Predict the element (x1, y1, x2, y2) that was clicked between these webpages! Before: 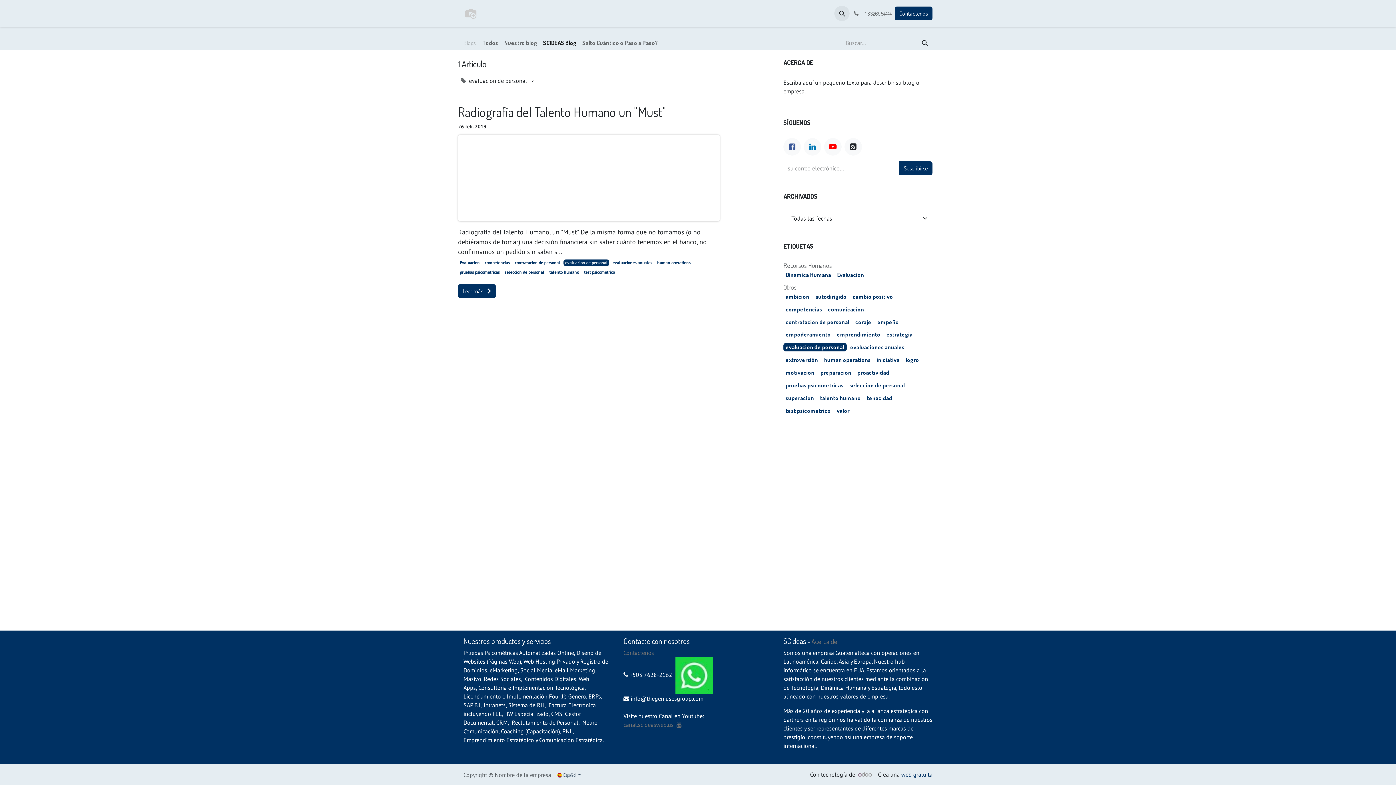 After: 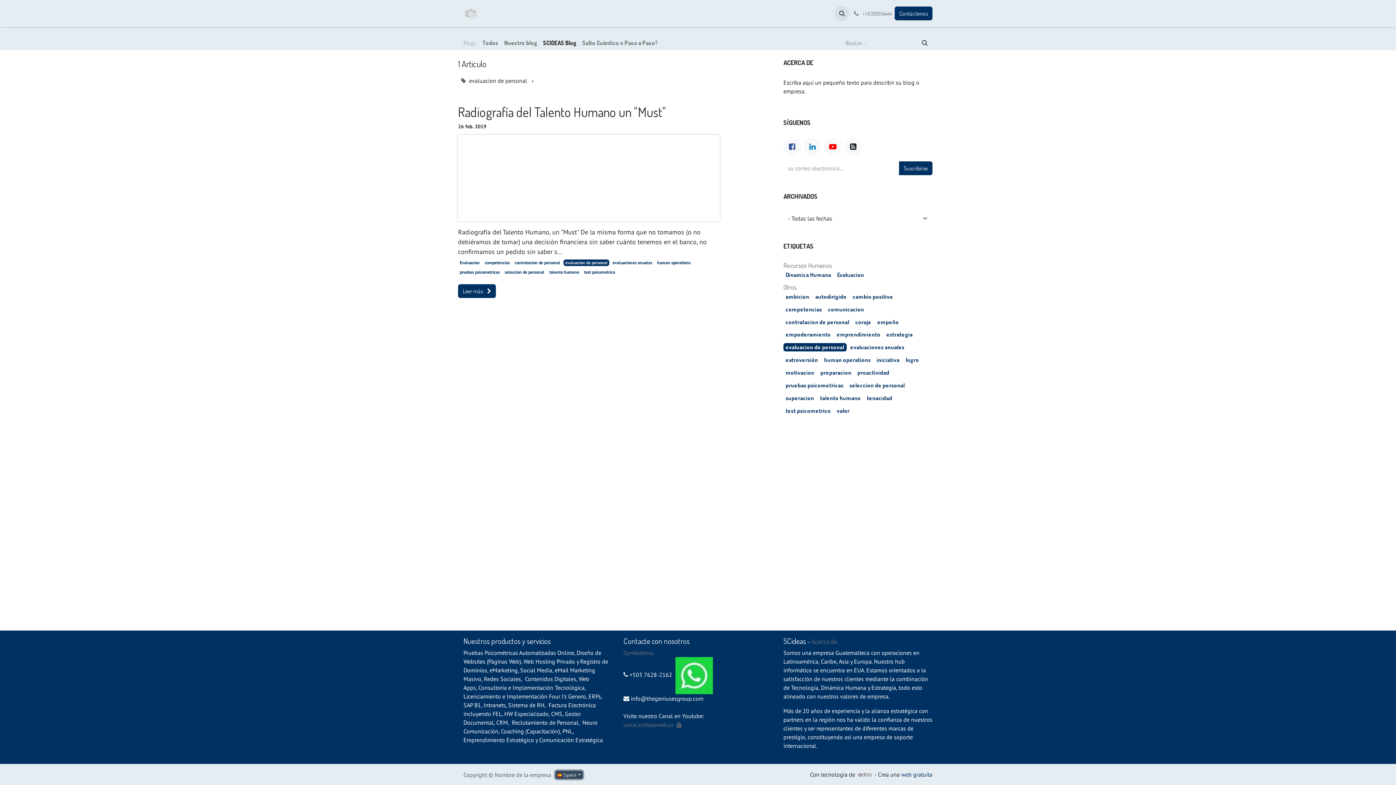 Action: label:  Español  bbox: (555, 771, 582, 779)